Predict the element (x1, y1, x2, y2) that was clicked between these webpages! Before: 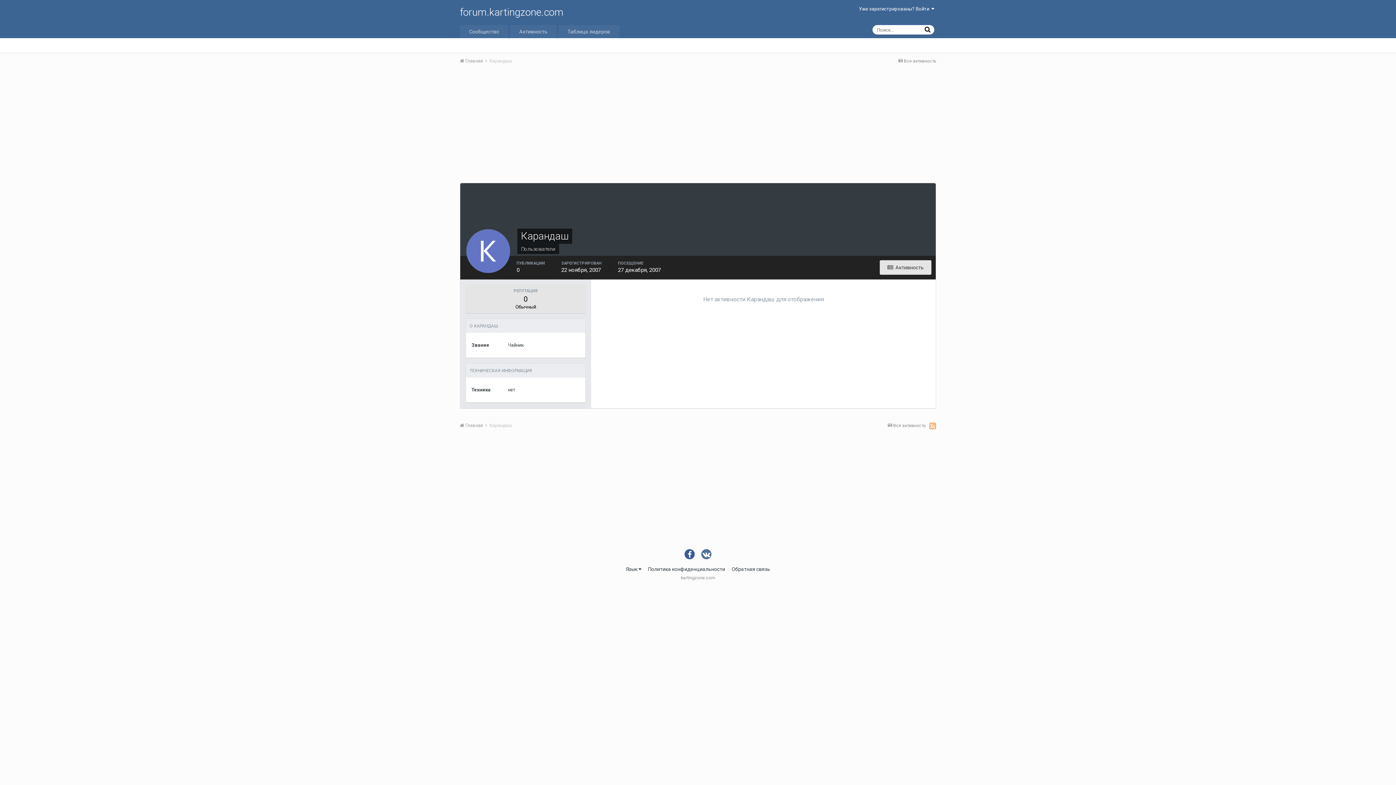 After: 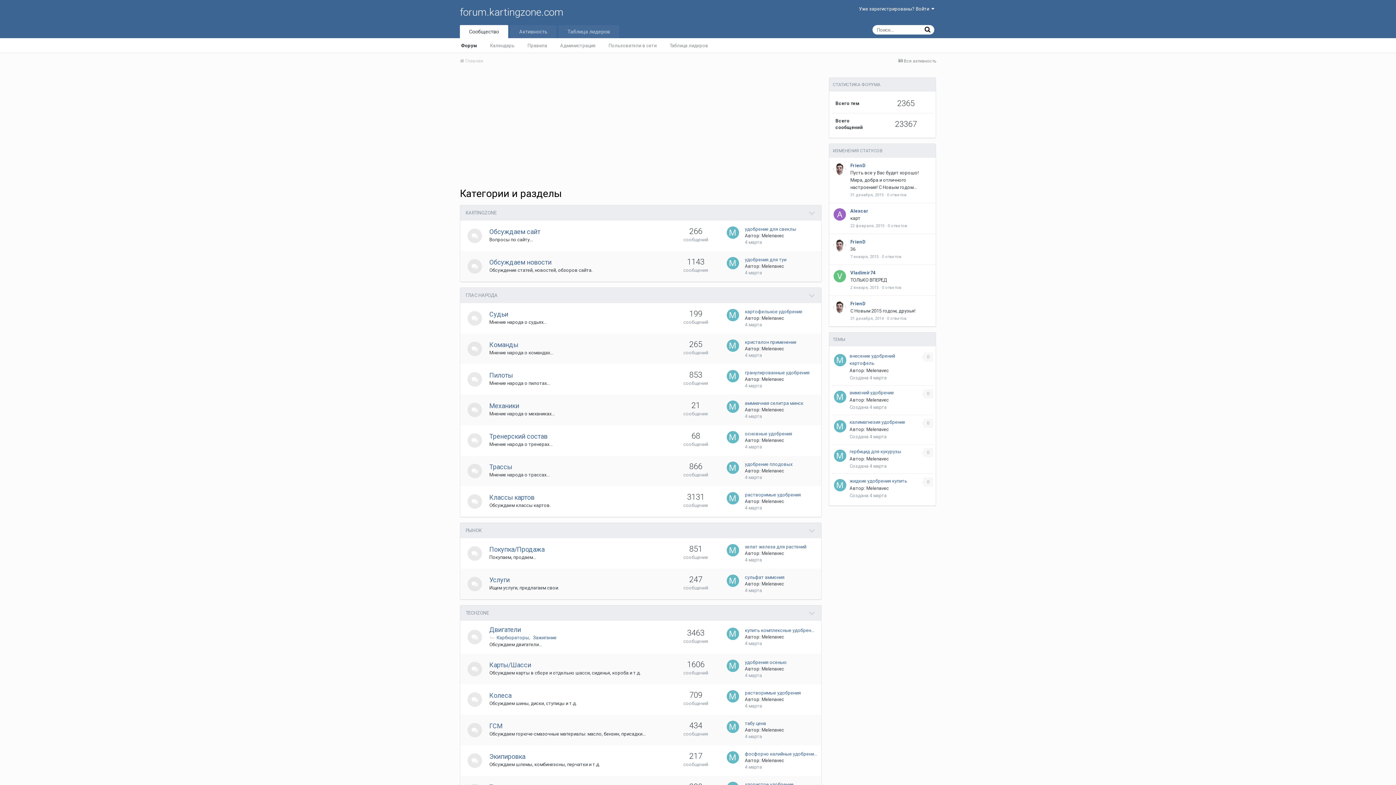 Action: label:  Главная  bbox: (460, 58, 488, 63)